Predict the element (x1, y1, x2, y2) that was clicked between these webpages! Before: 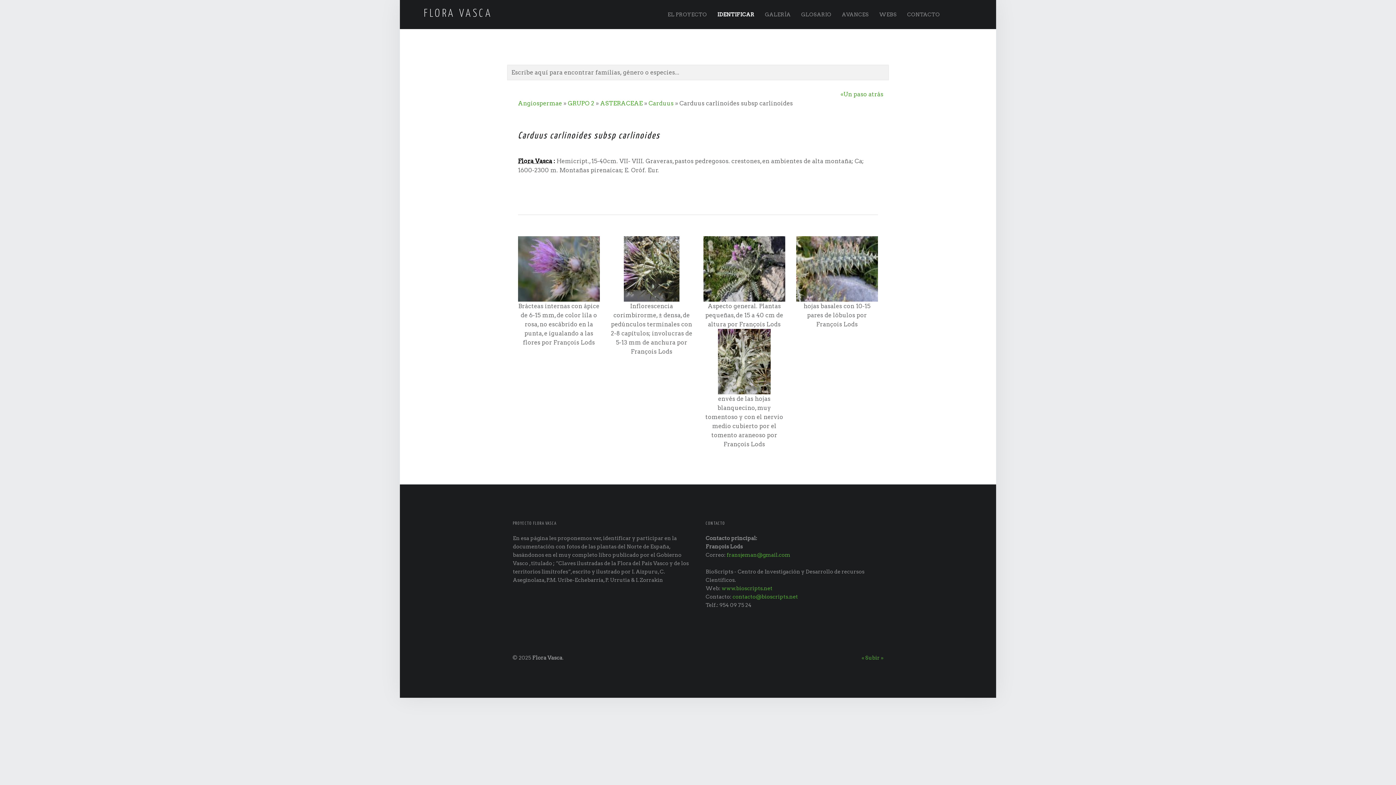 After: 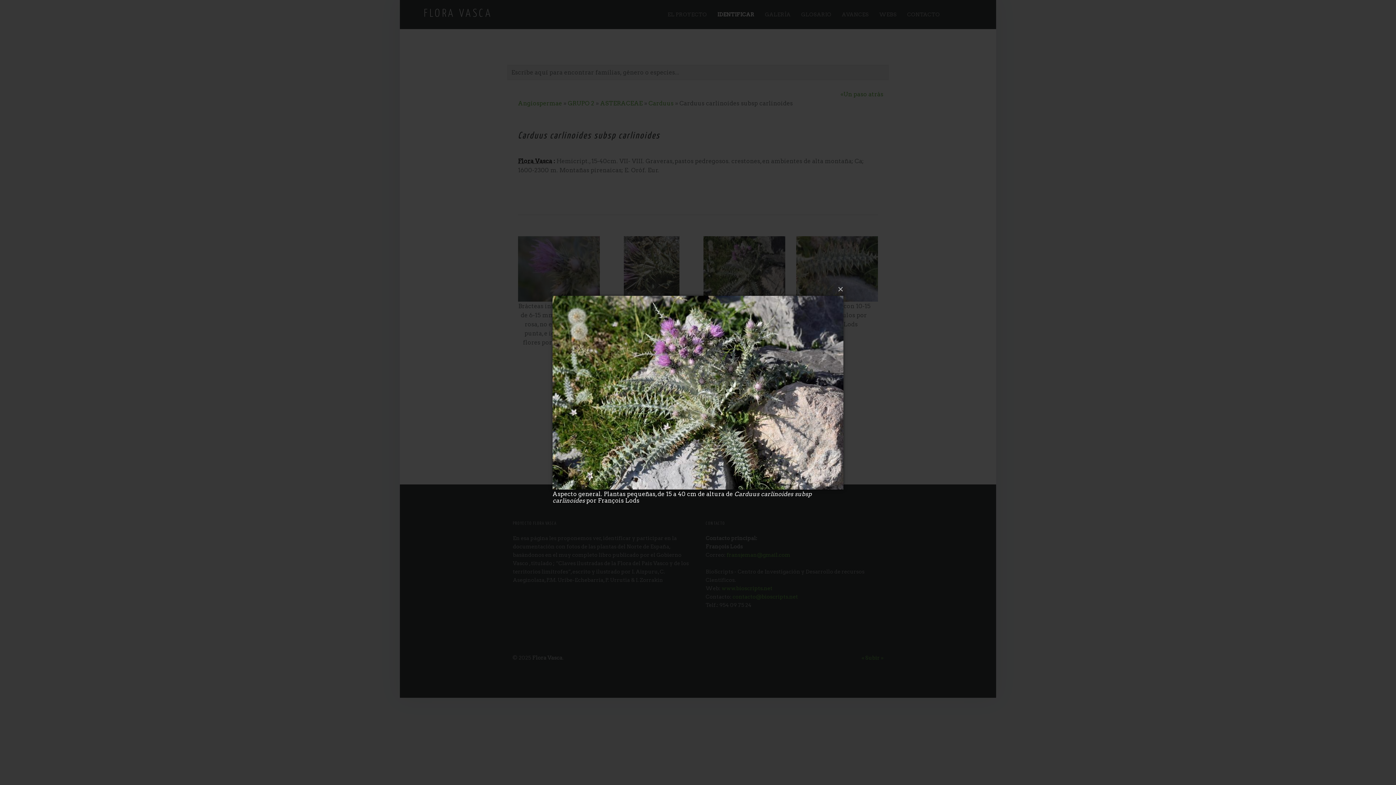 Action: bbox: (703, 265, 785, 271)